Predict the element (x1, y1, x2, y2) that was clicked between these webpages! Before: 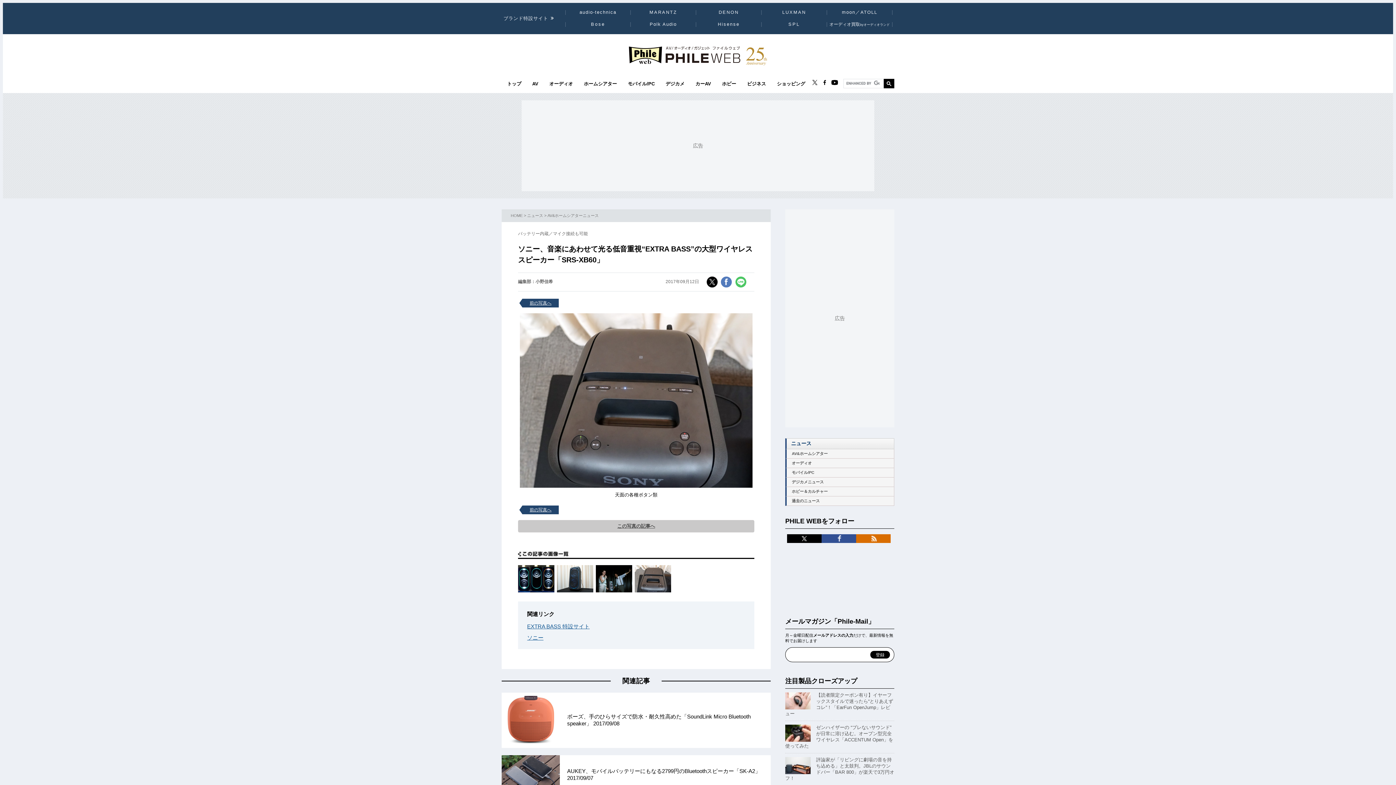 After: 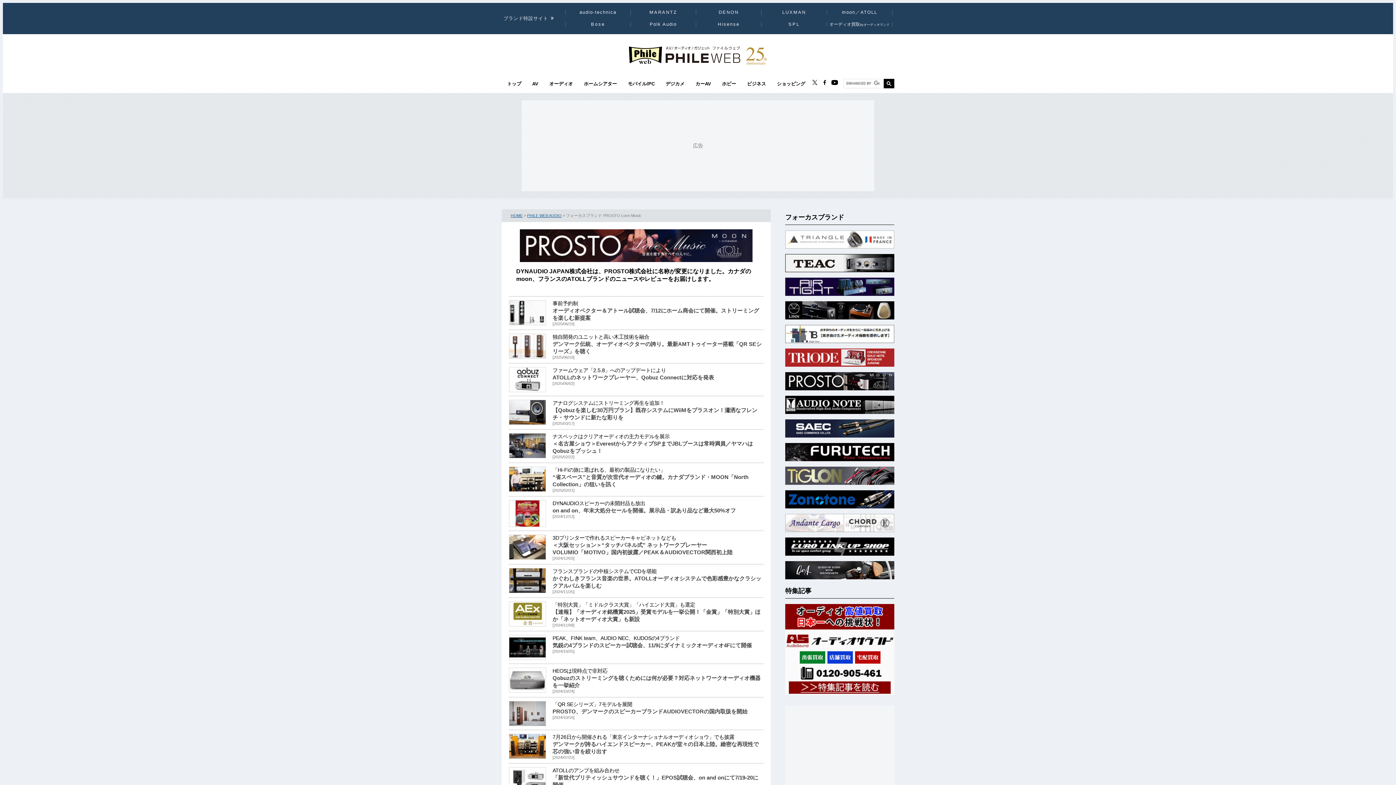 Action: label: moon／ATOLL bbox: (842, 9, 877, 14)